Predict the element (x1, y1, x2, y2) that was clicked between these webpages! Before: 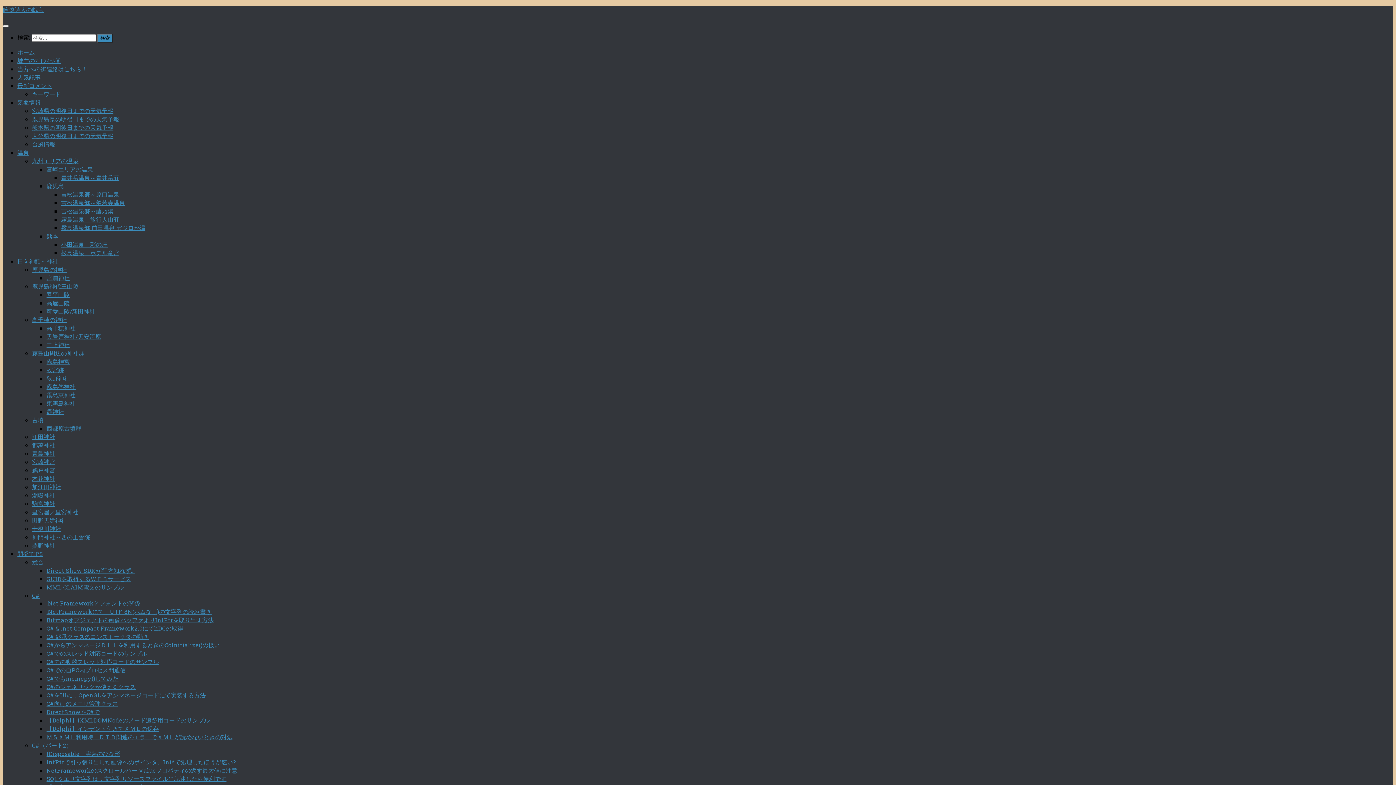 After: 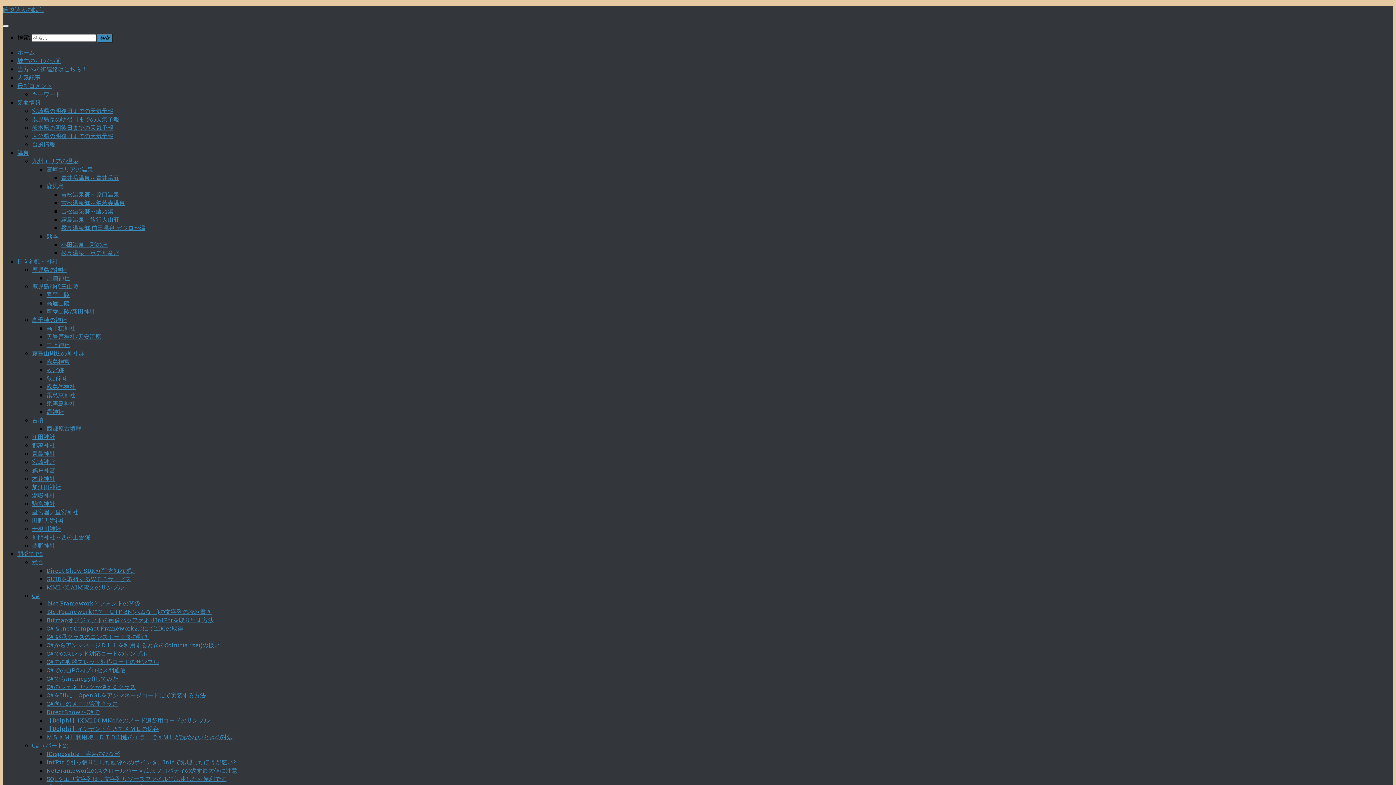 Action: bbox: (61, 198, 125, 206) label: 吉松温泉郷～般若寺温泉